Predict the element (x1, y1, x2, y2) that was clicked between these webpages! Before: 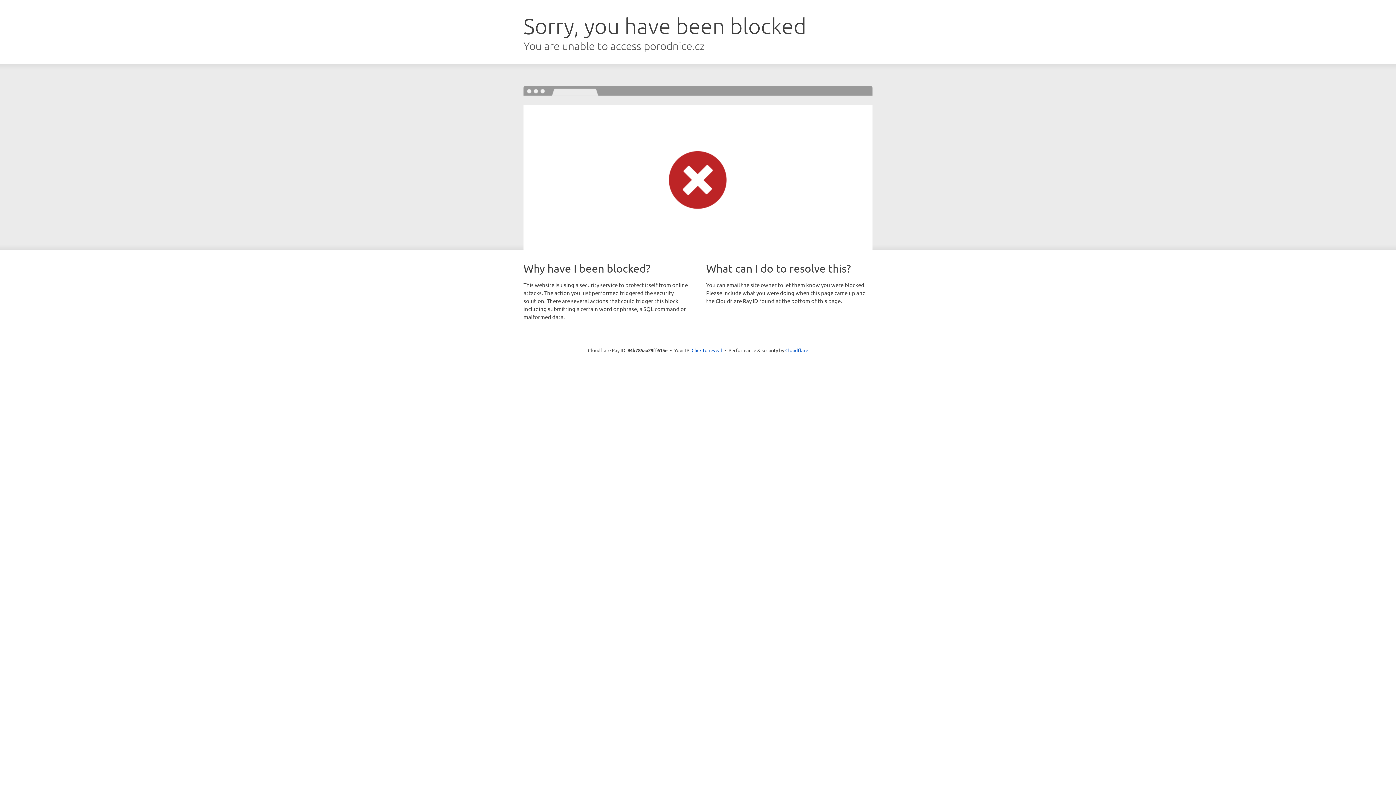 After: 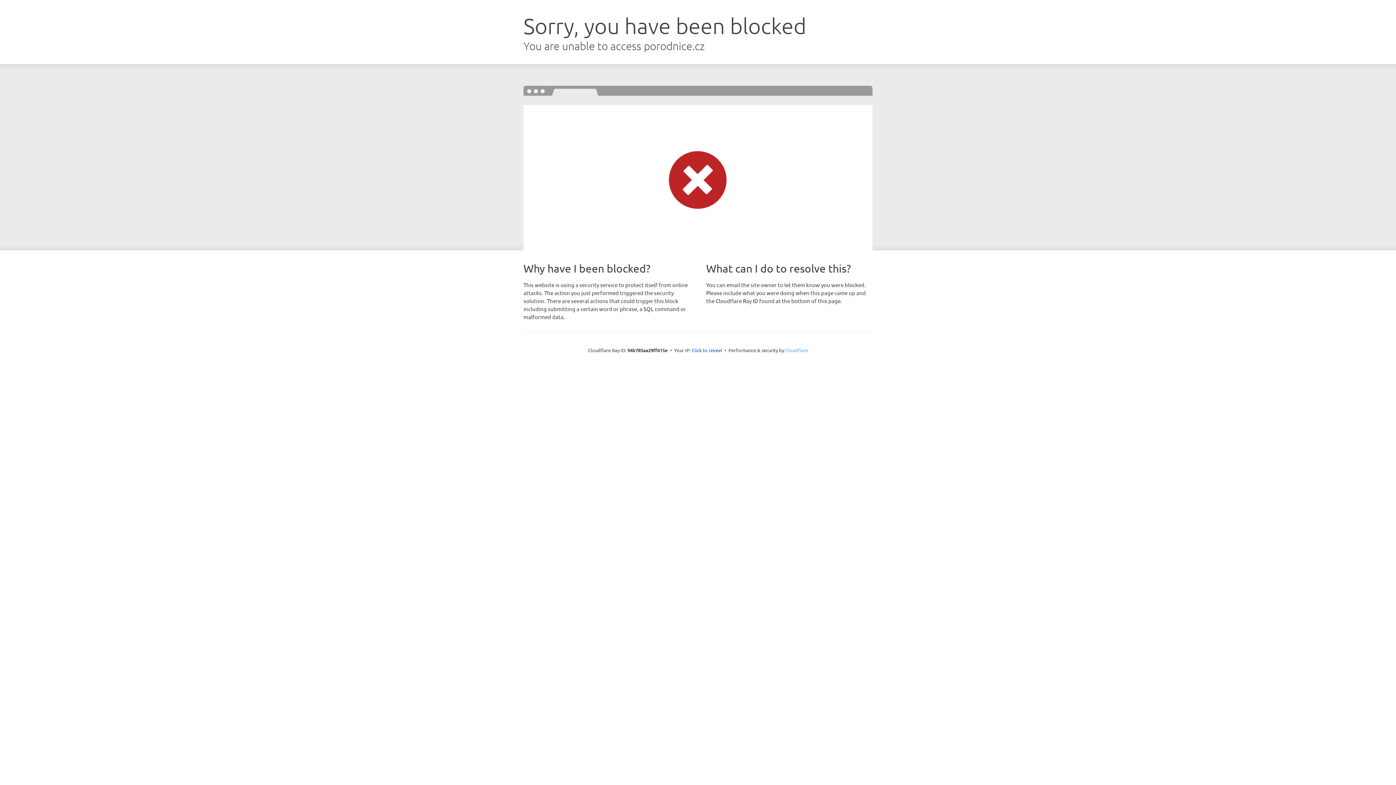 Action: bbox: (785, 347, 808, 353) label: Cloudflare